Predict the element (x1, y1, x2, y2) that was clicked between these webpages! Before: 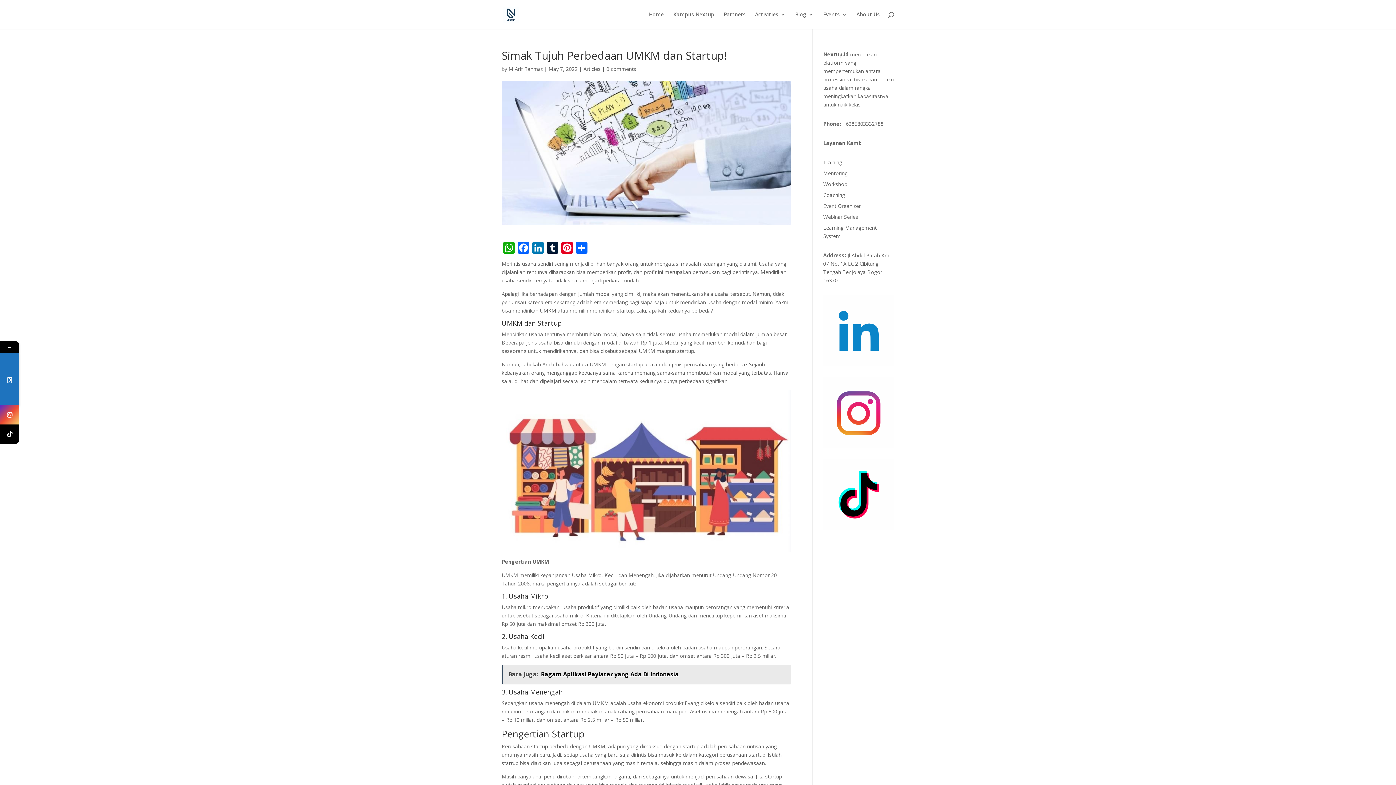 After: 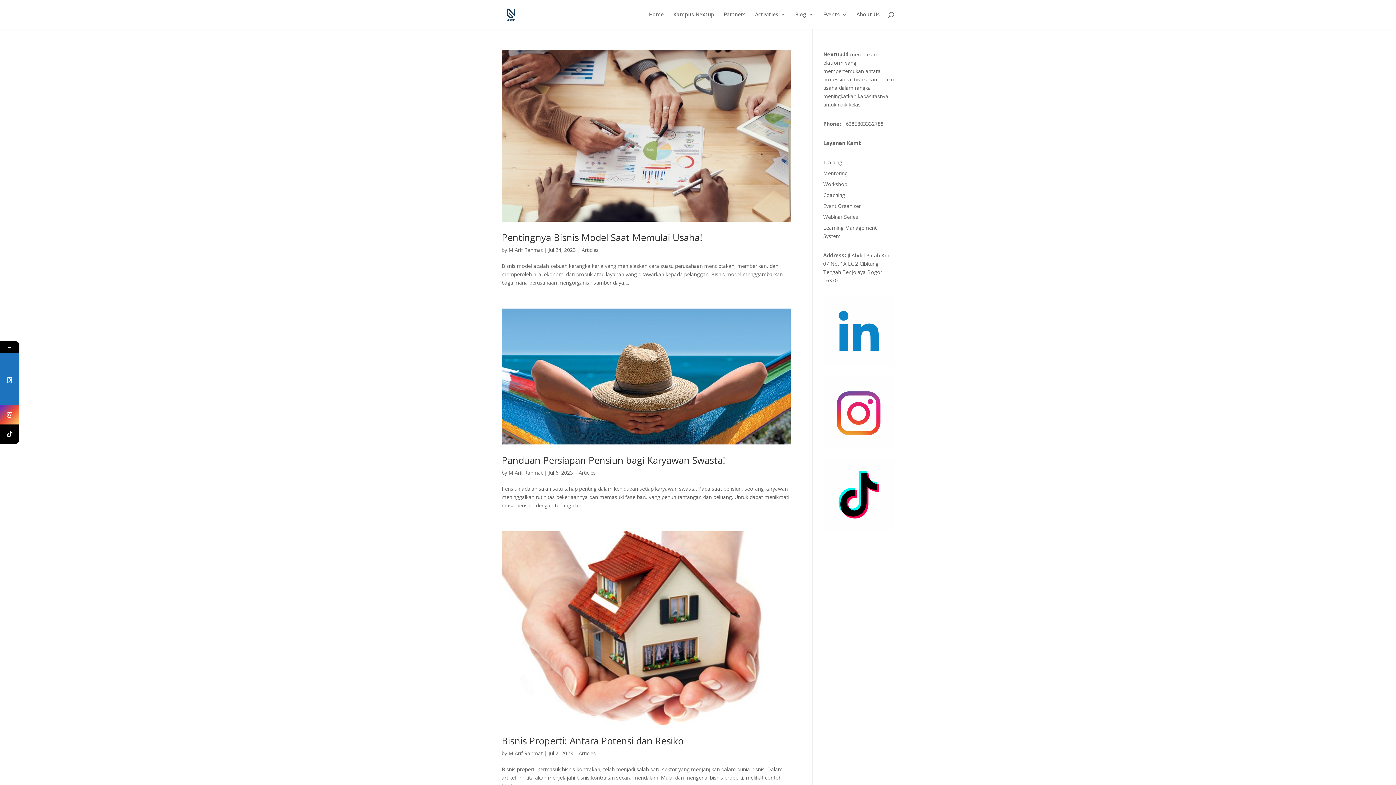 Action: bbox: (508, 65, 542, 72) label: M Arif Rahmat